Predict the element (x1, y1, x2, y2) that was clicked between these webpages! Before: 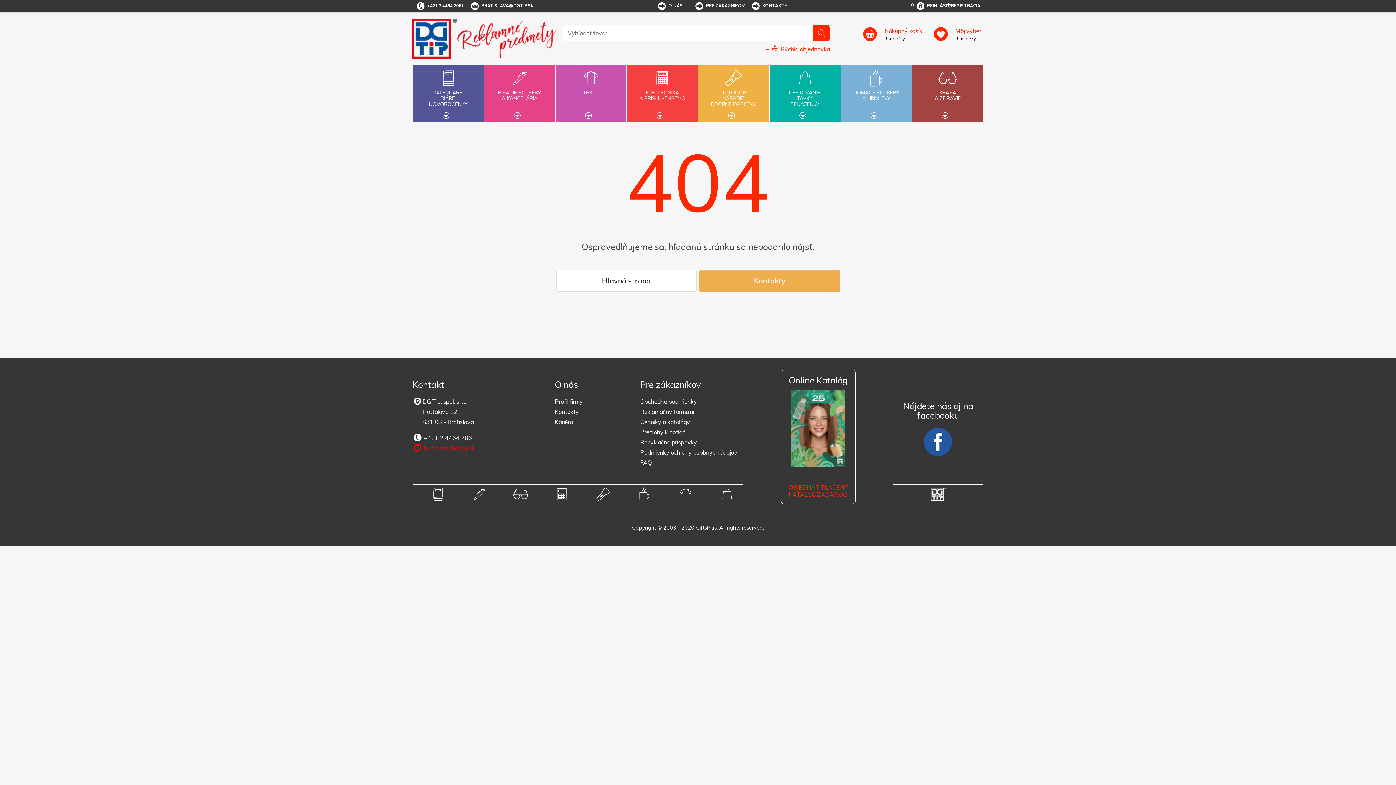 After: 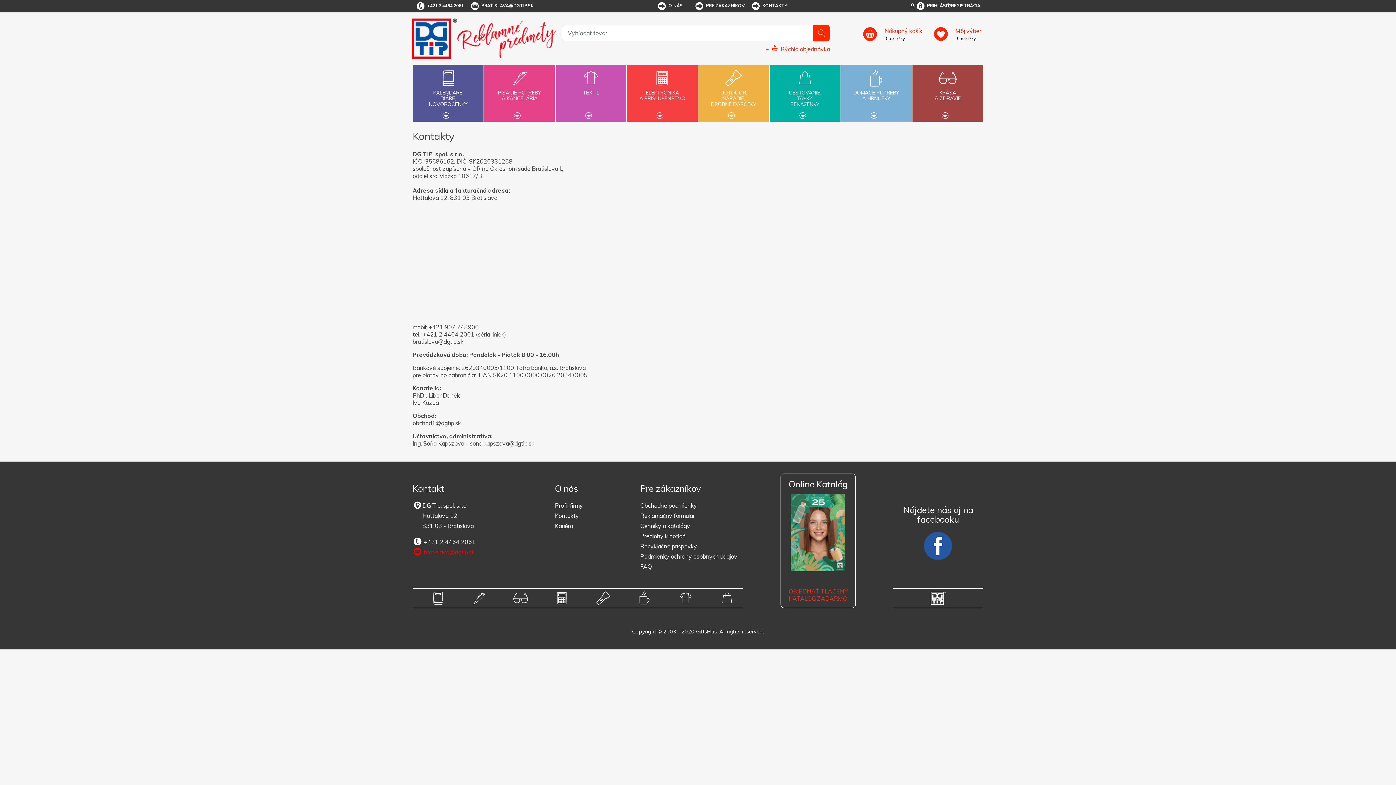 Action: bbox: (555, 407, 629, 417) label: Kontakty